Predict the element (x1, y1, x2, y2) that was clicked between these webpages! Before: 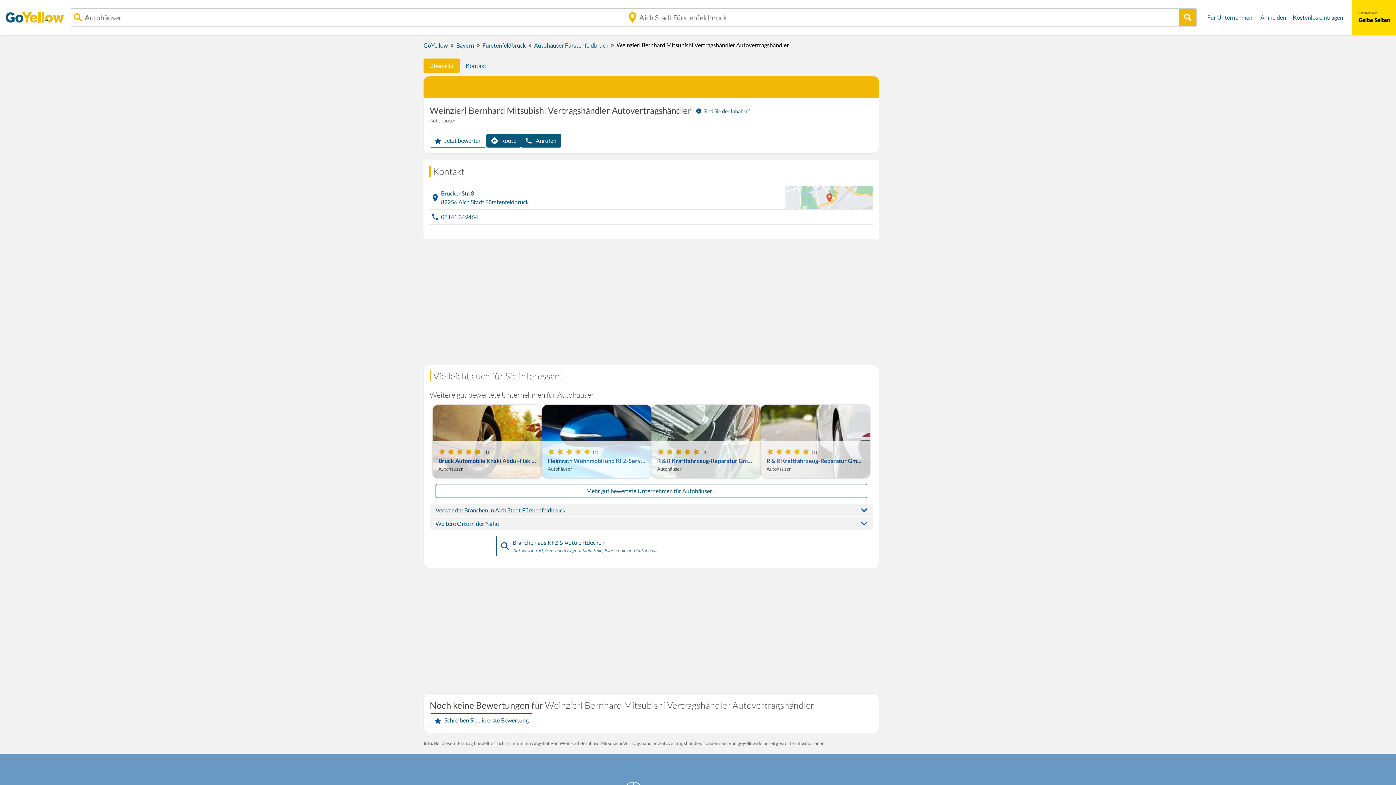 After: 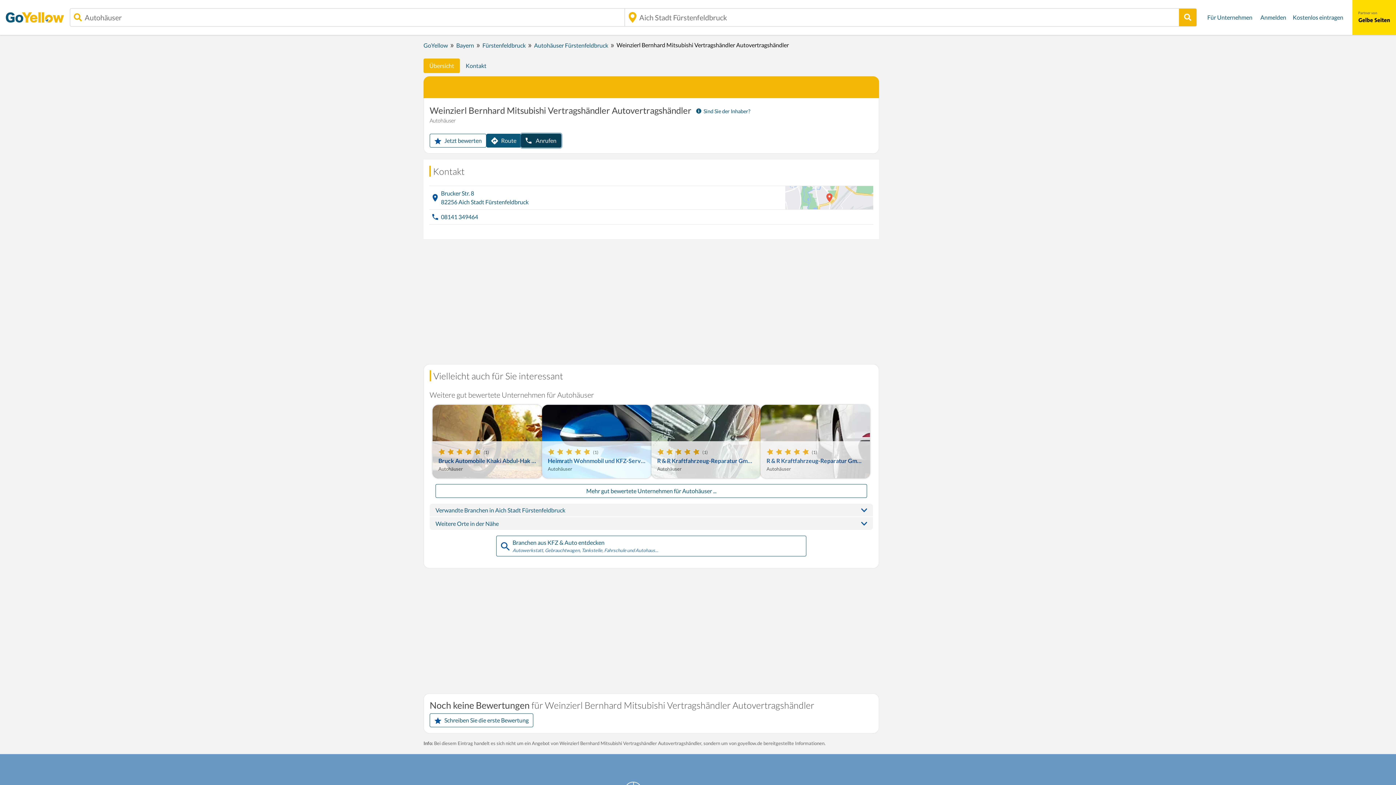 Action: label: Anrufen bbox: (521, 133, 561, 147)